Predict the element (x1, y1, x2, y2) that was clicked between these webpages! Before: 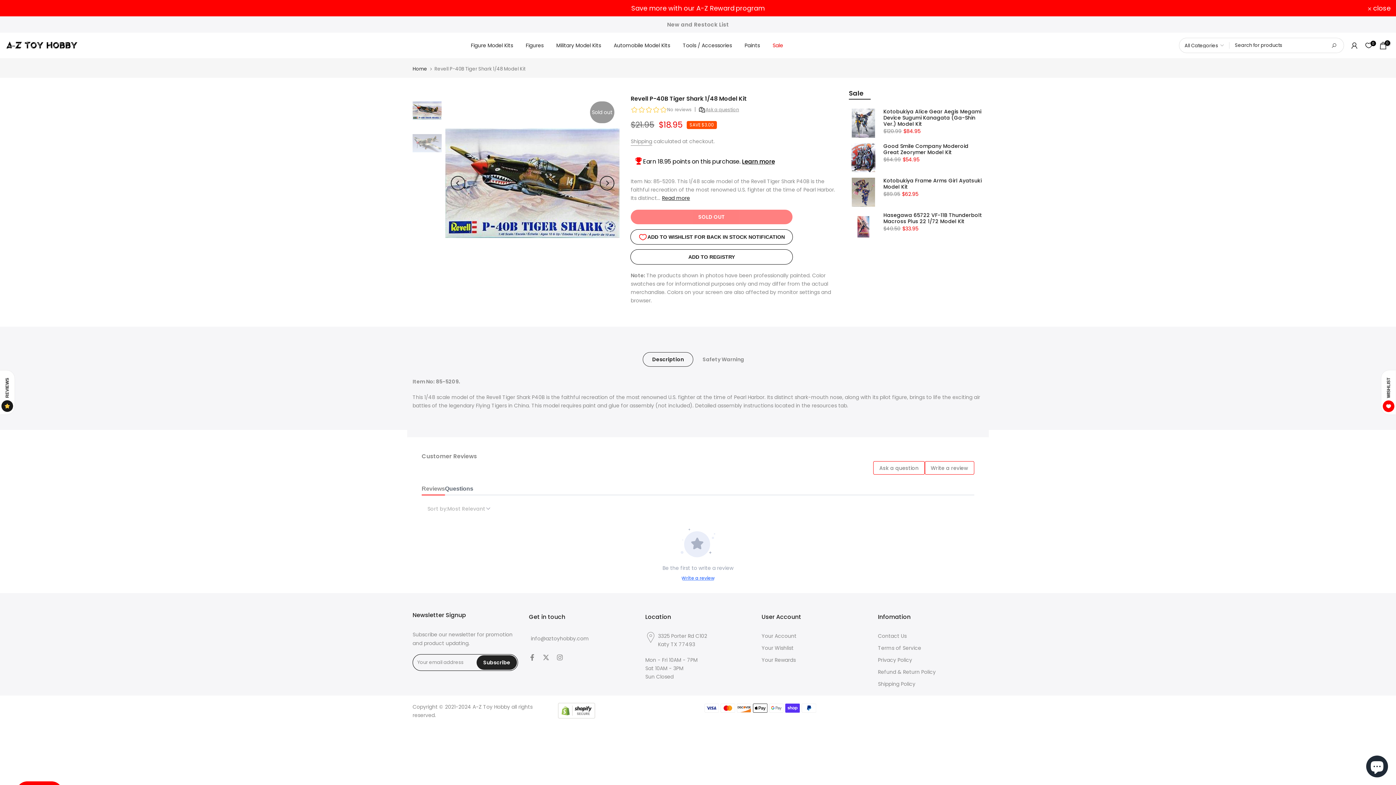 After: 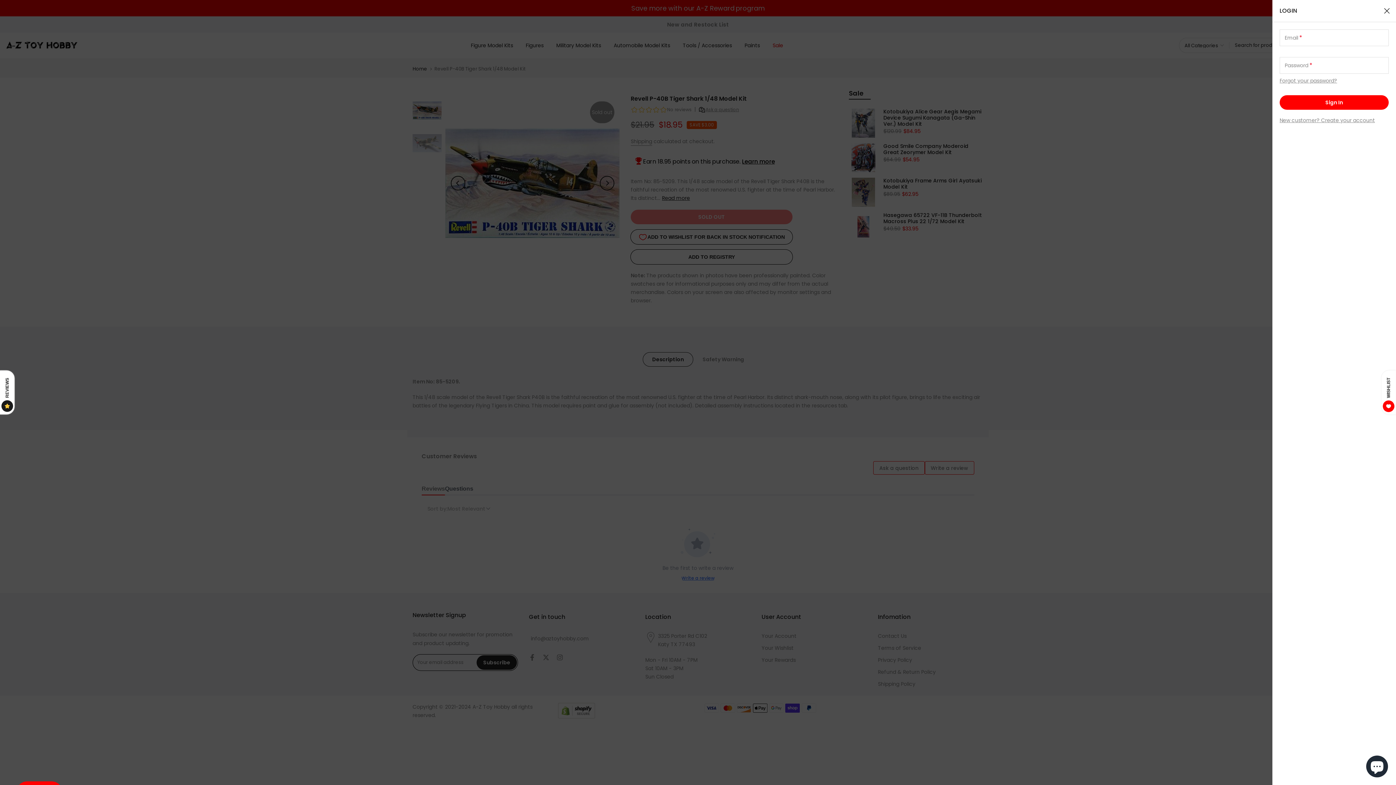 Action: bbox: (1350, 40, 1359, 50)